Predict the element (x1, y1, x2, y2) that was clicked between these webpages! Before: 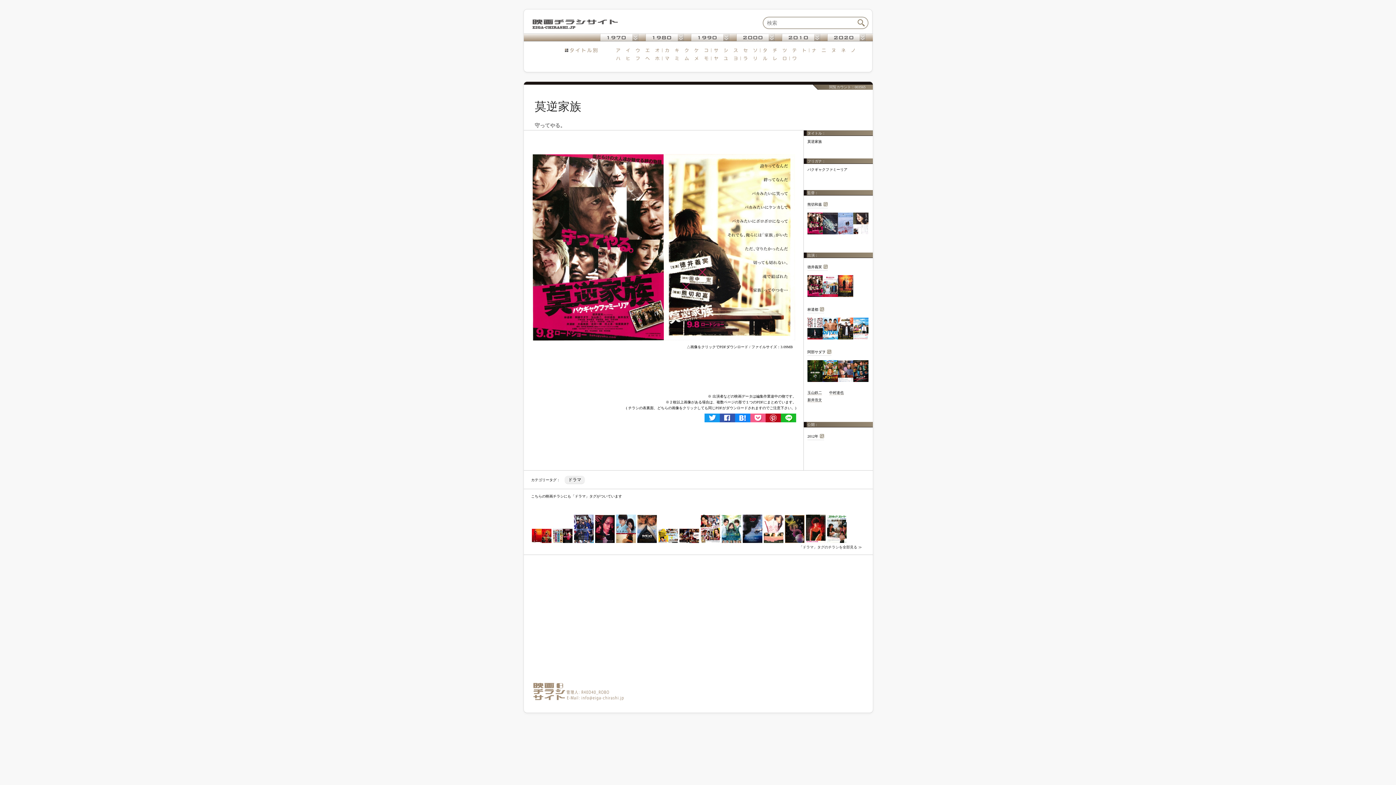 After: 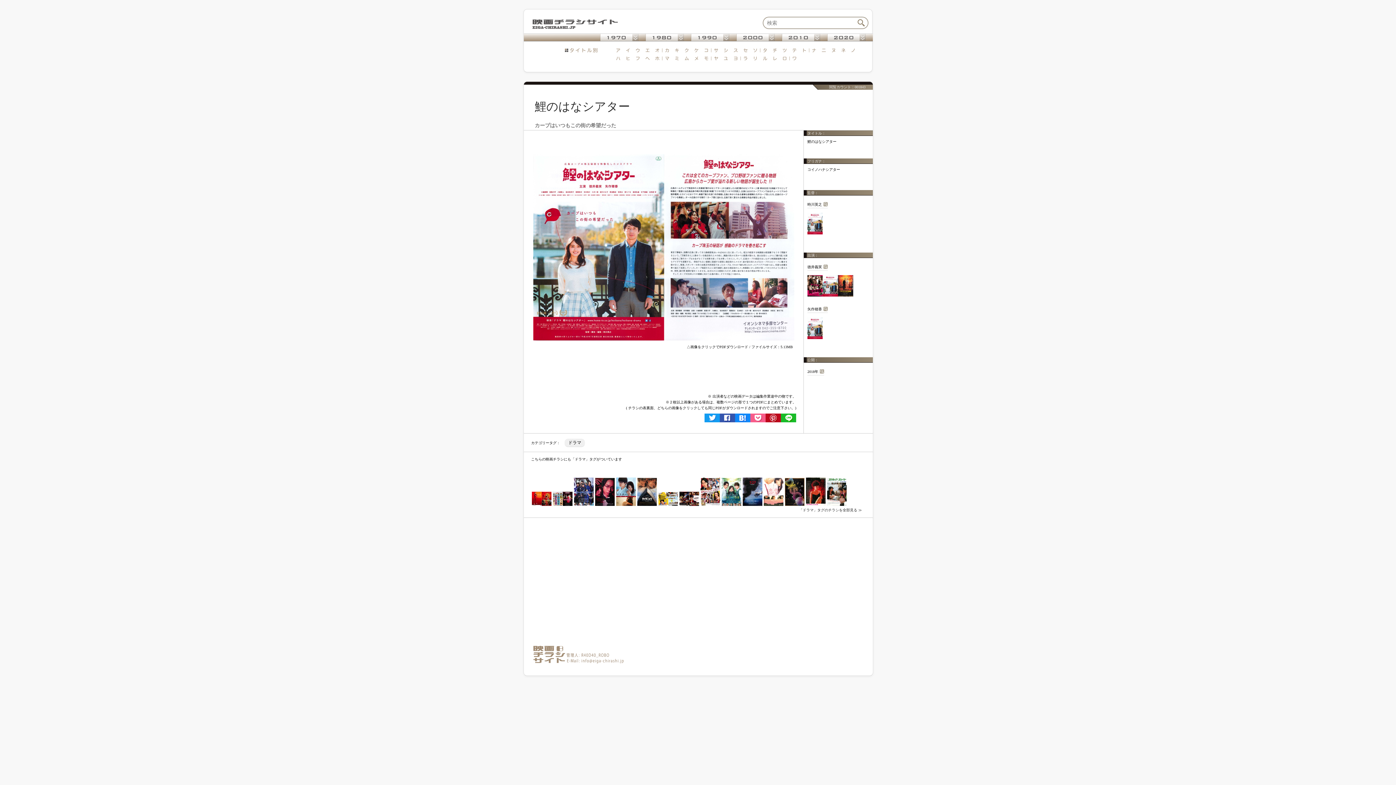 Action: bbox: (822, 293, 838, 298)